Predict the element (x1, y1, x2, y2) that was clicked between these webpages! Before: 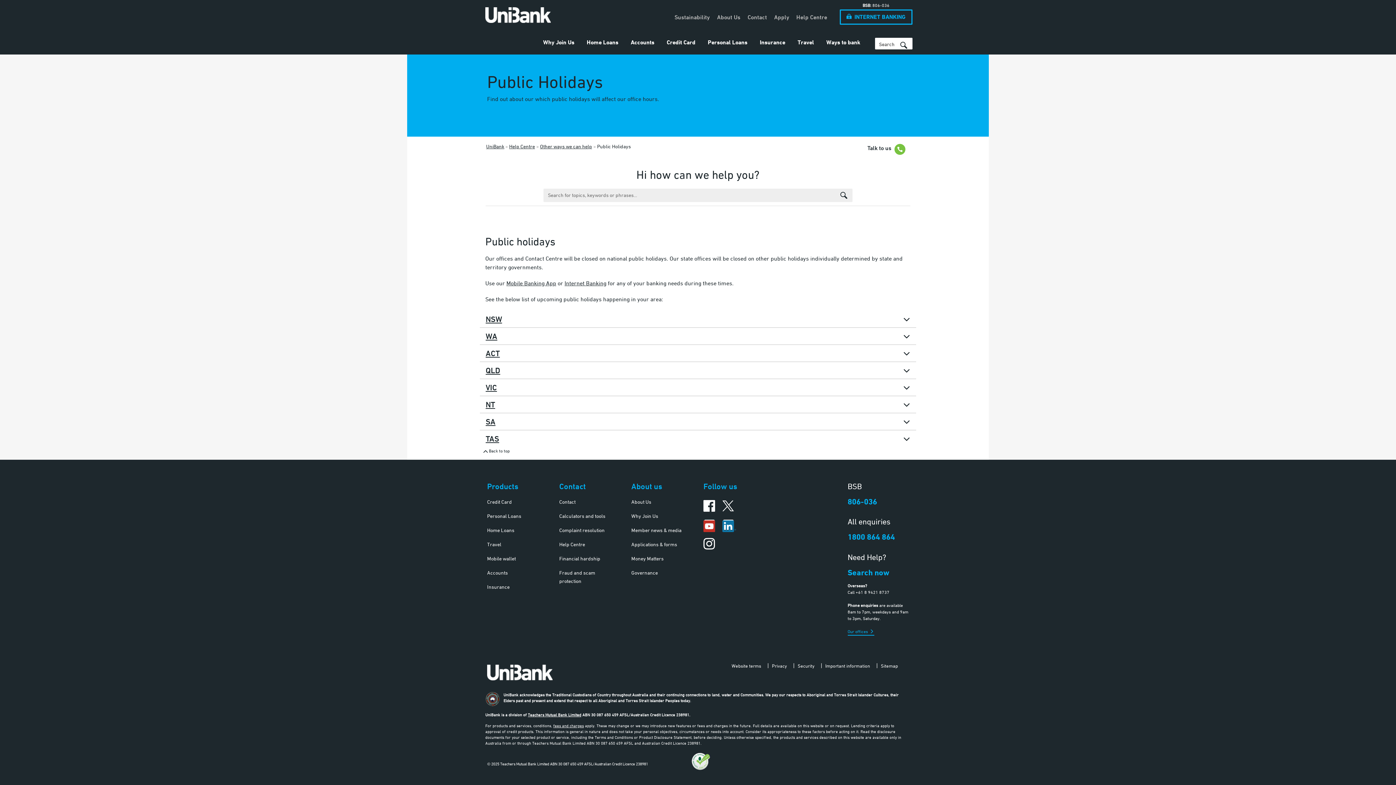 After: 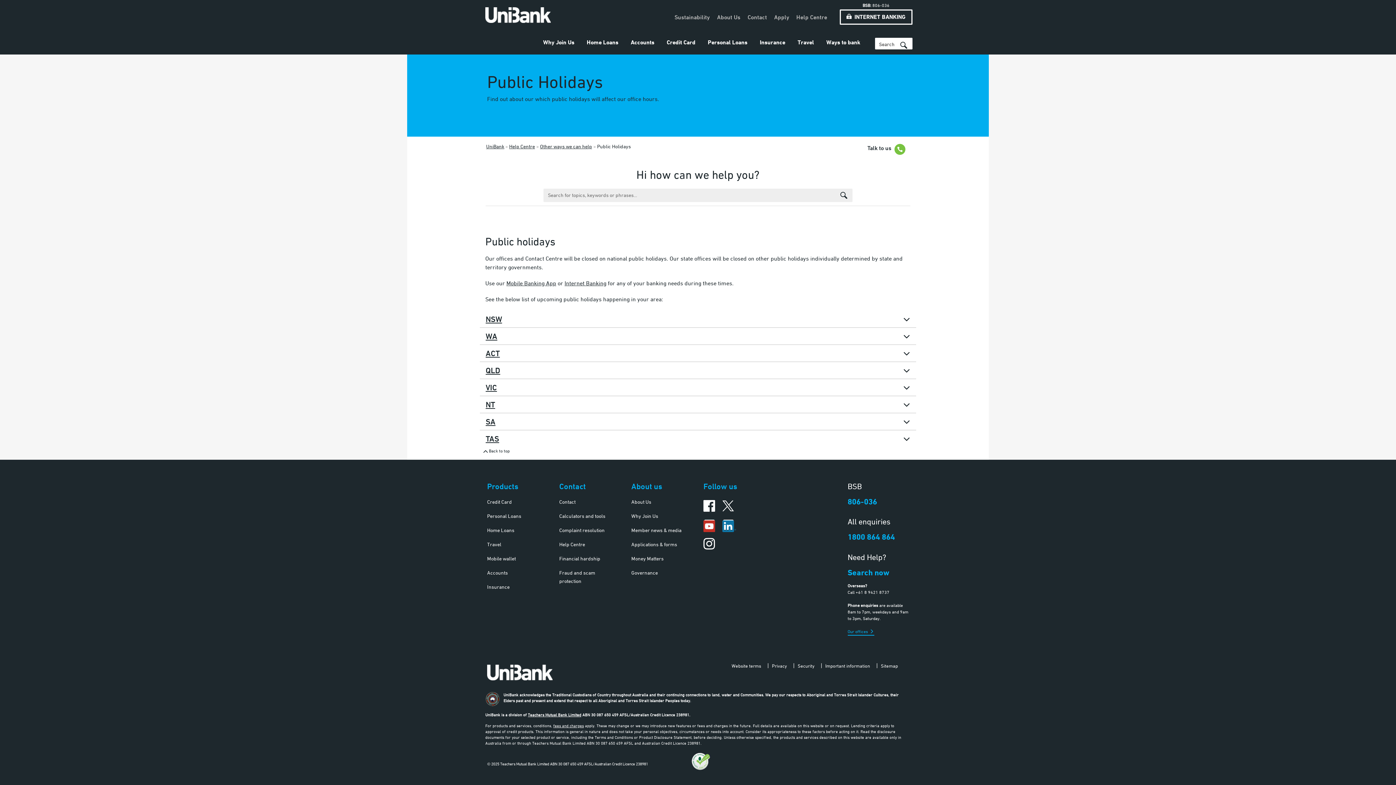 Action: label: INTERNET BANKING bbox: (839, 9, 912, 24)